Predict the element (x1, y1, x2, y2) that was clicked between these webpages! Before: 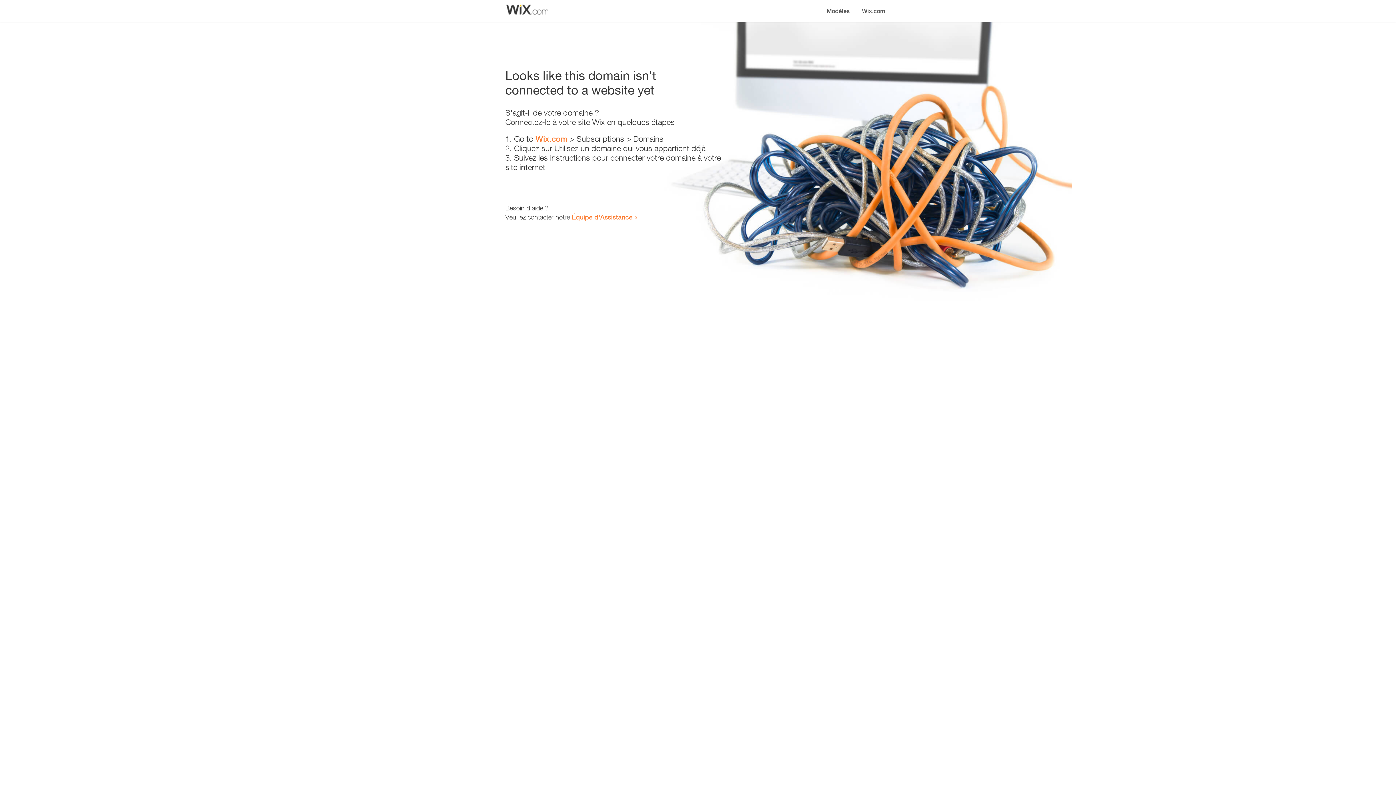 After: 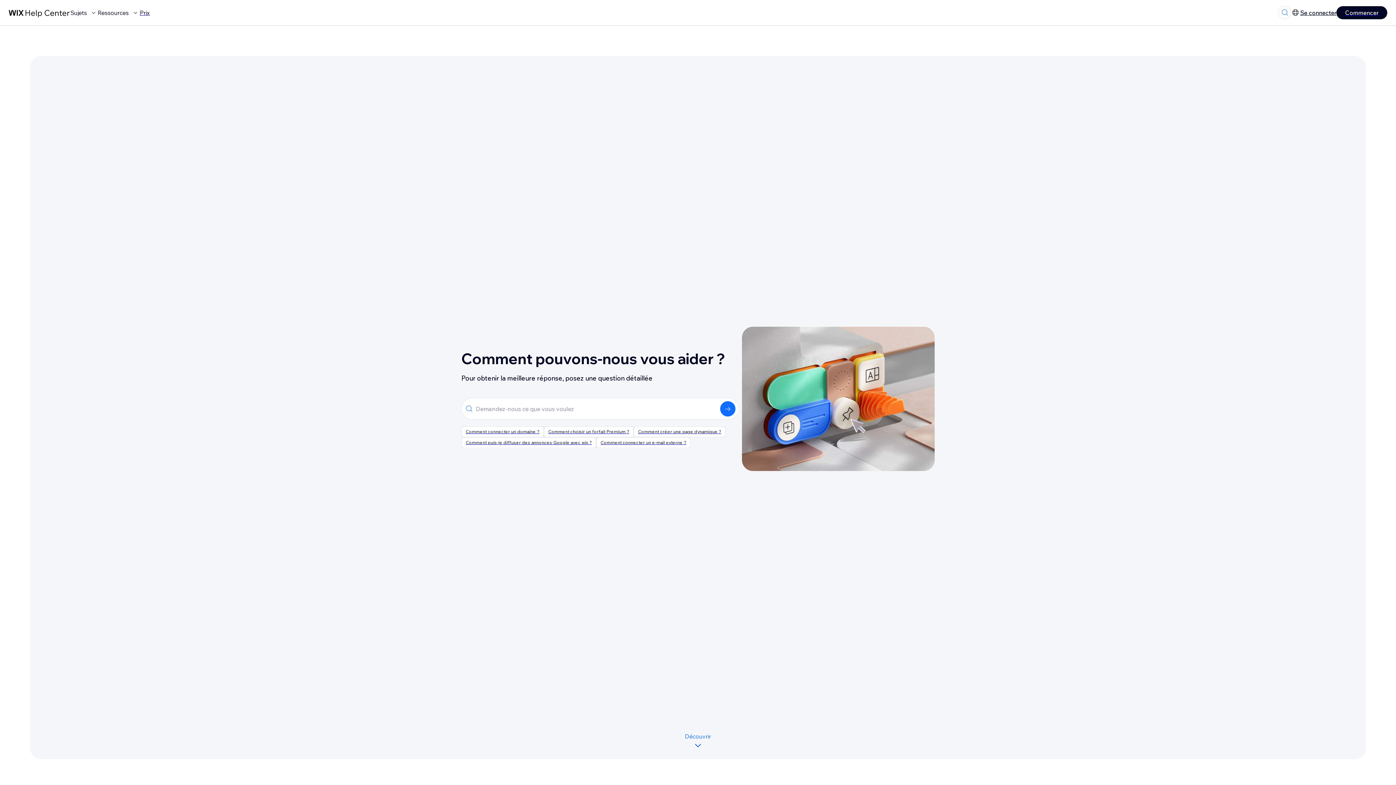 Action: label: Équipe d'Assistance bbox: (572, 213, 632, 221)